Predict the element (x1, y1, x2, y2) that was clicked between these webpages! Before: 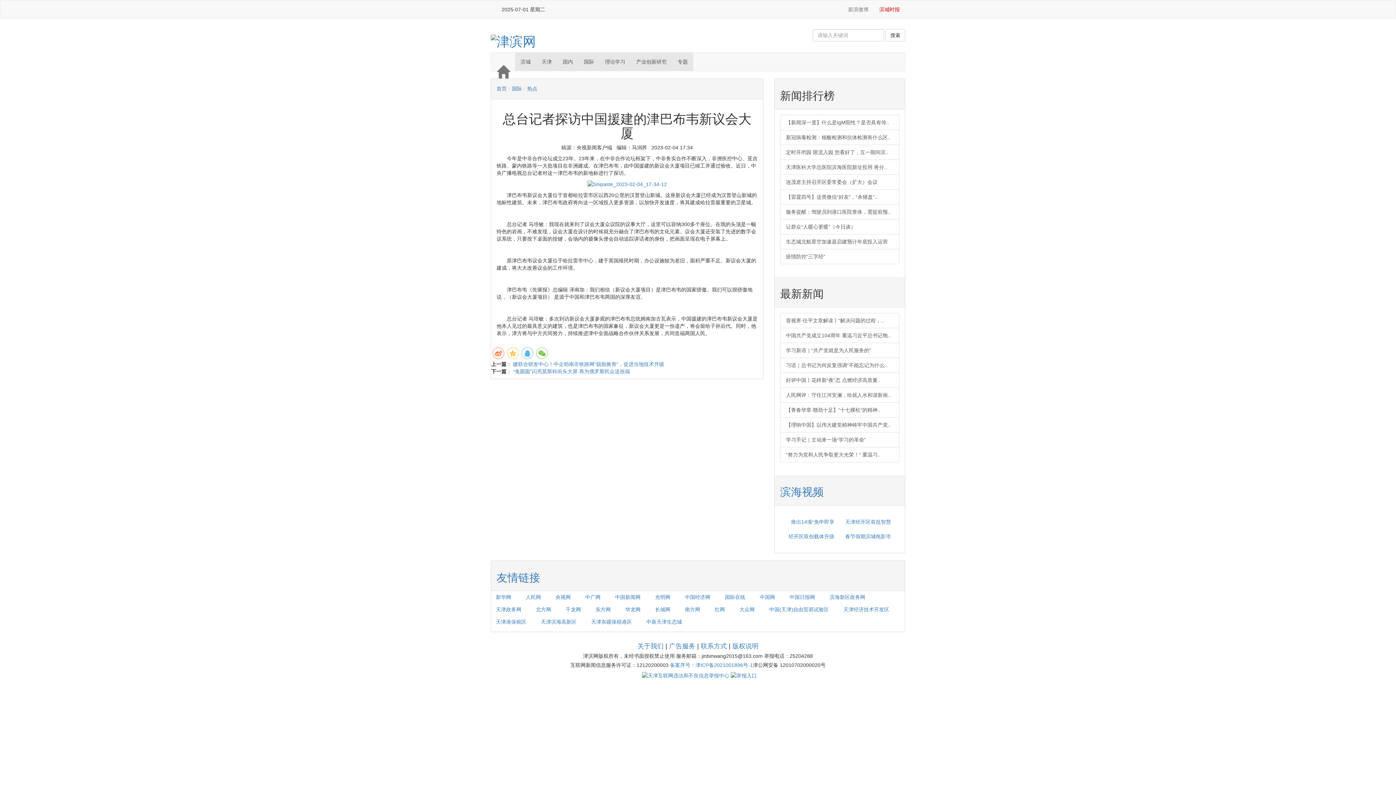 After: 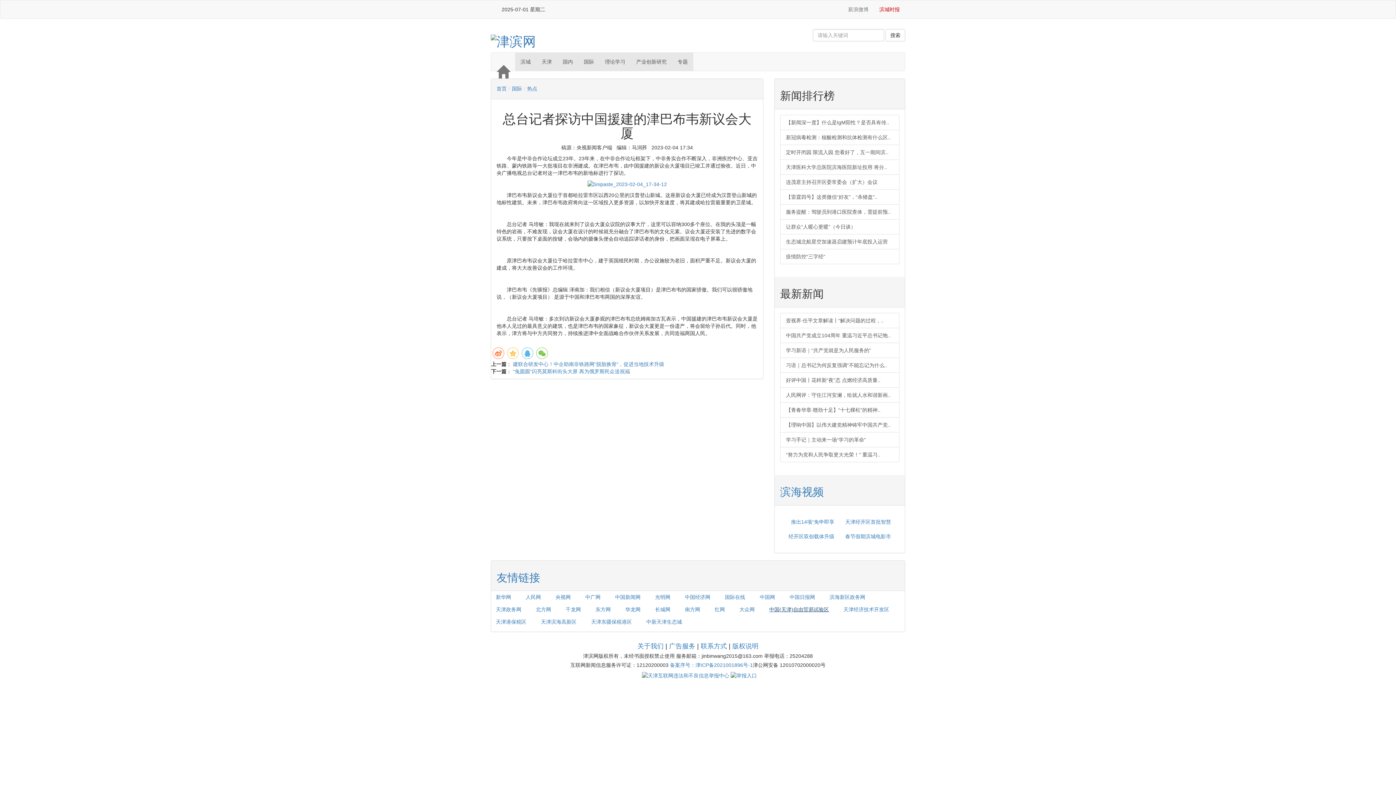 Action: bbox: (764, 603, 833, 615) label: 中国(天津)自由贸易试验区